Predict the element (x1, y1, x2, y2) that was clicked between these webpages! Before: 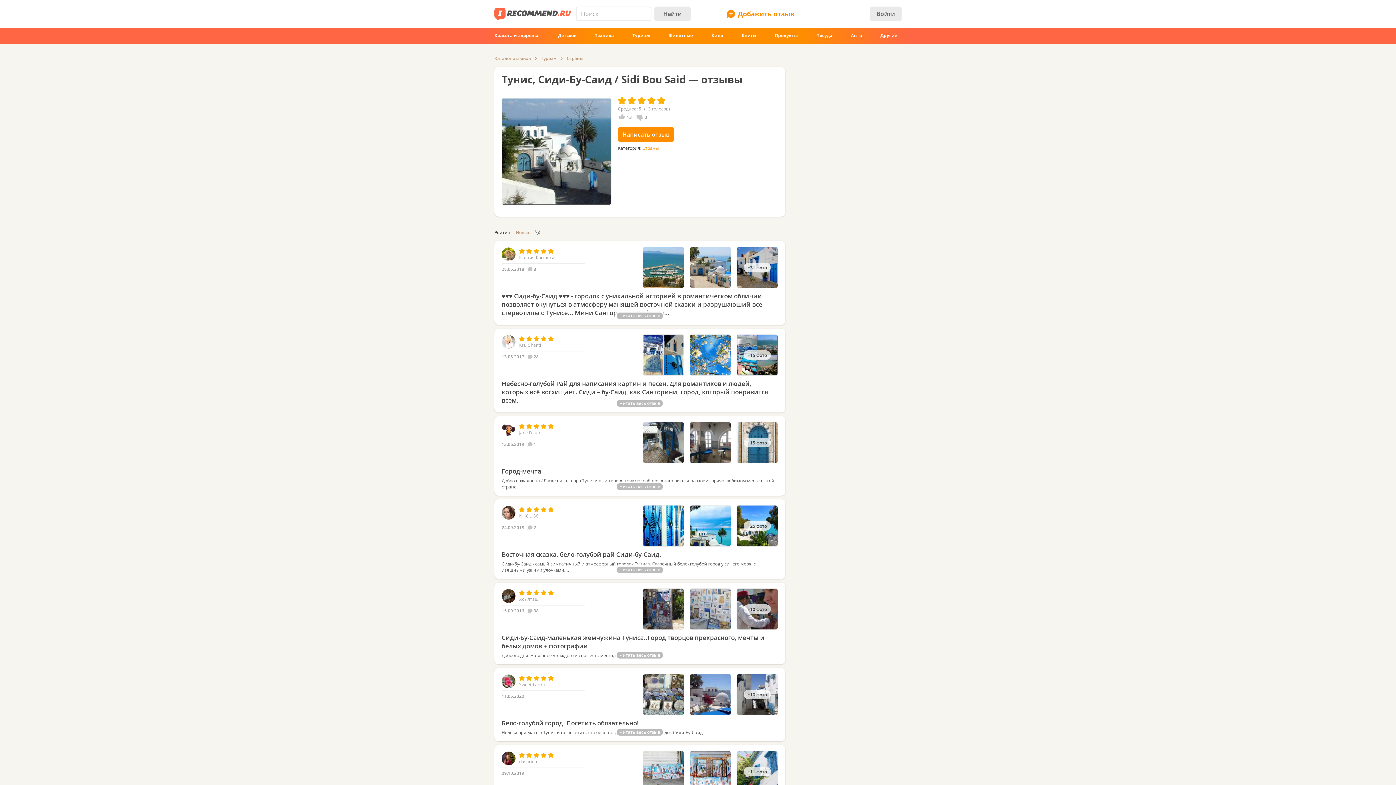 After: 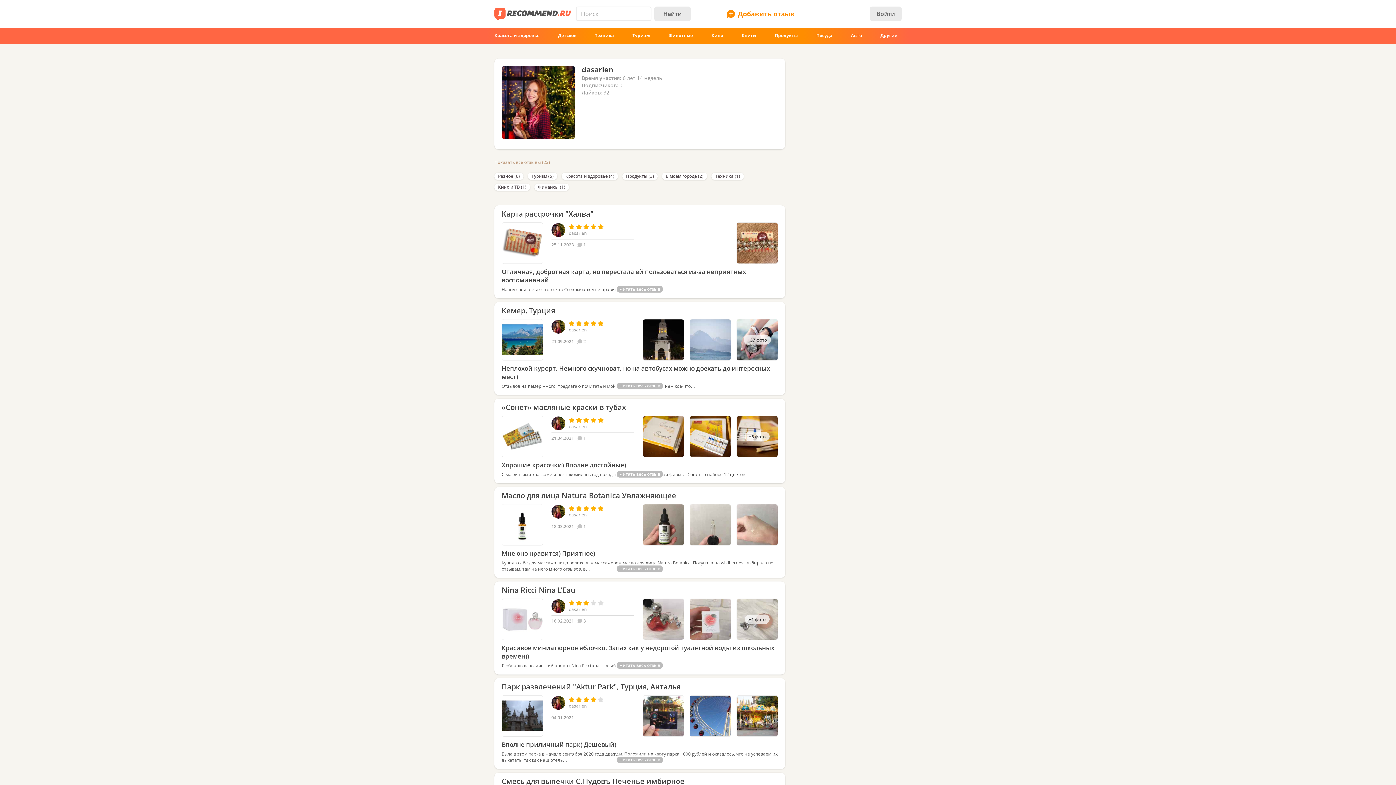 Action: bbox: (501, 761, 515, 767)